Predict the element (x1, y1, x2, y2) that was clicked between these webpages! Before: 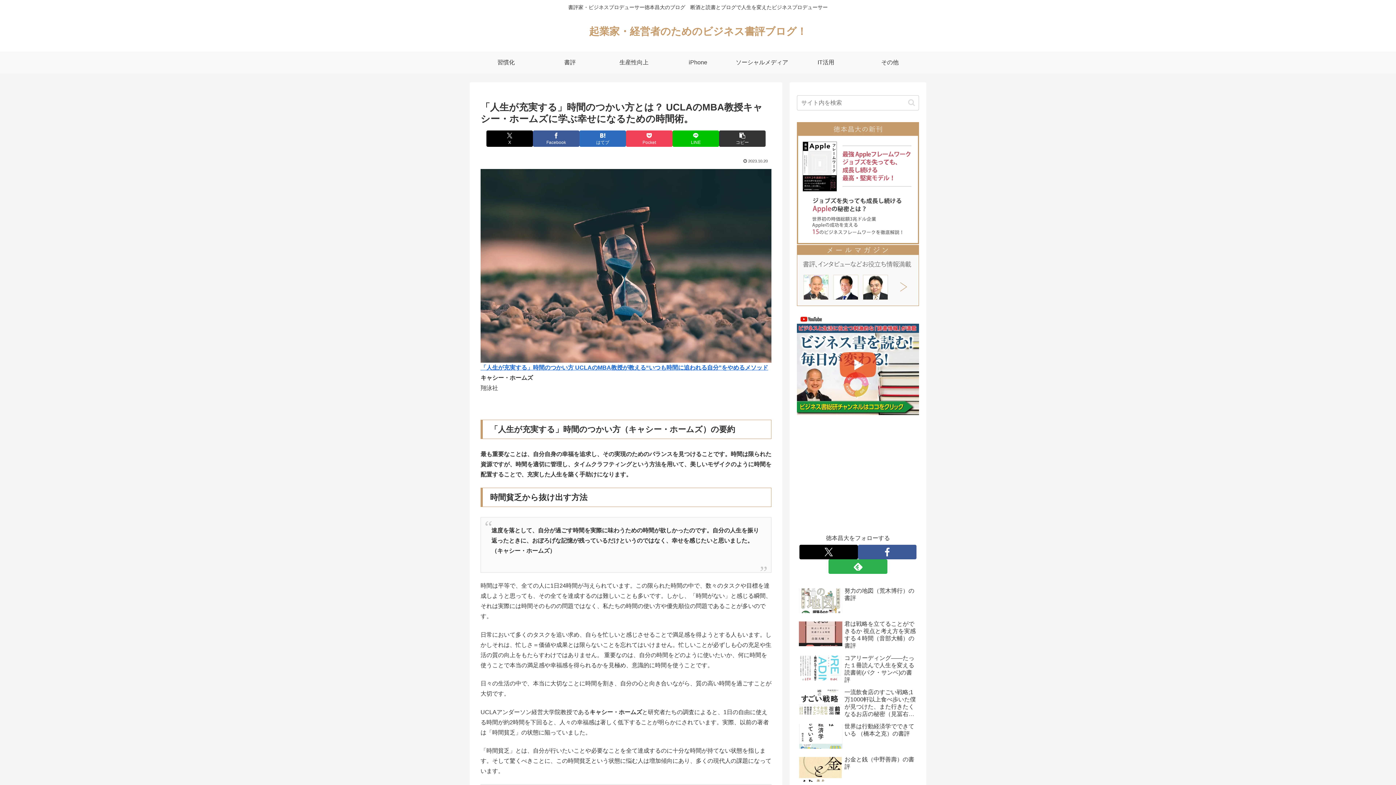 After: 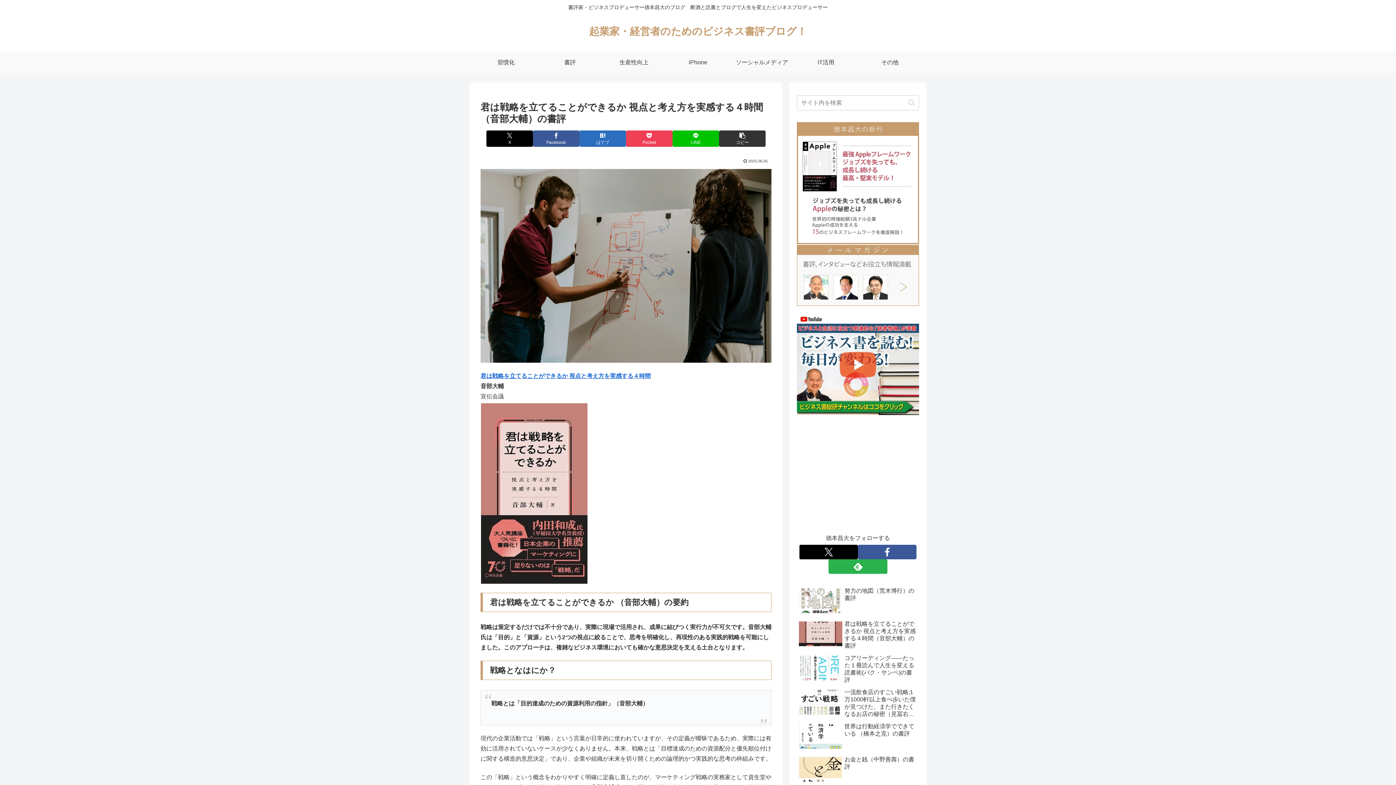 Action: label: 君は戦略を立てることができるか 視点と考え方を実感する４時間（音部大輔）の書評 bbox: (797, 618, 919, 651)